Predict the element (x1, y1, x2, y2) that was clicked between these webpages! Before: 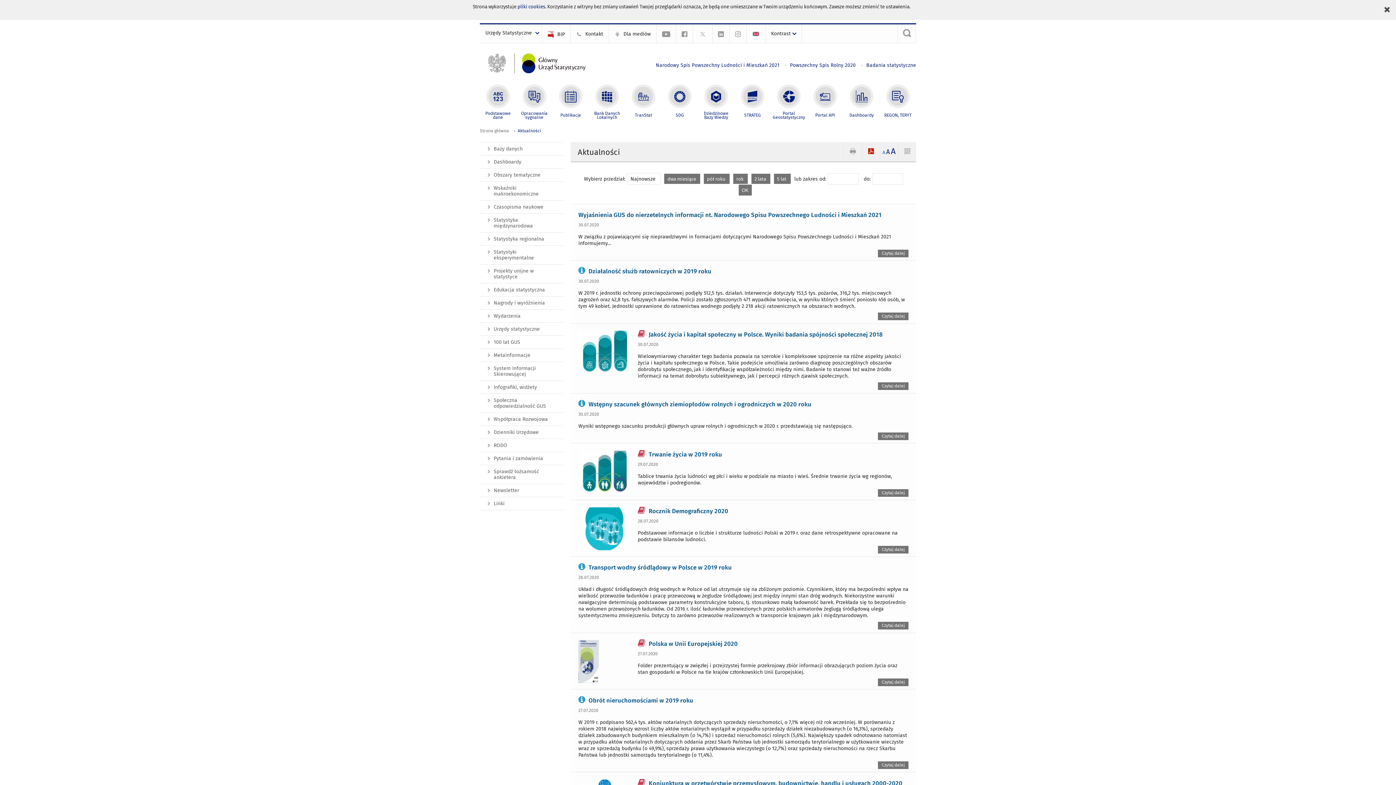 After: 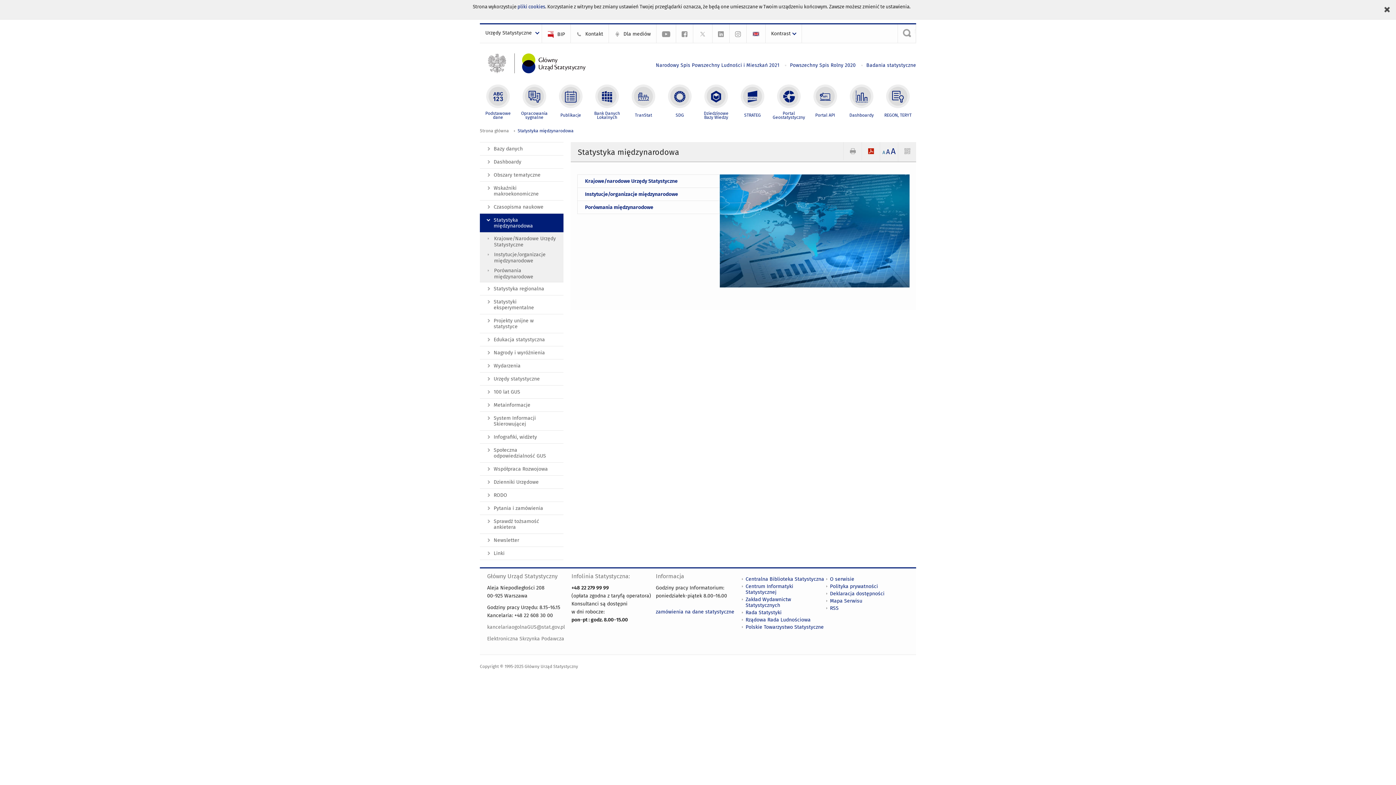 Action: bbox: (480, 213, 563, 232) label: Statystyka międzynarodowa